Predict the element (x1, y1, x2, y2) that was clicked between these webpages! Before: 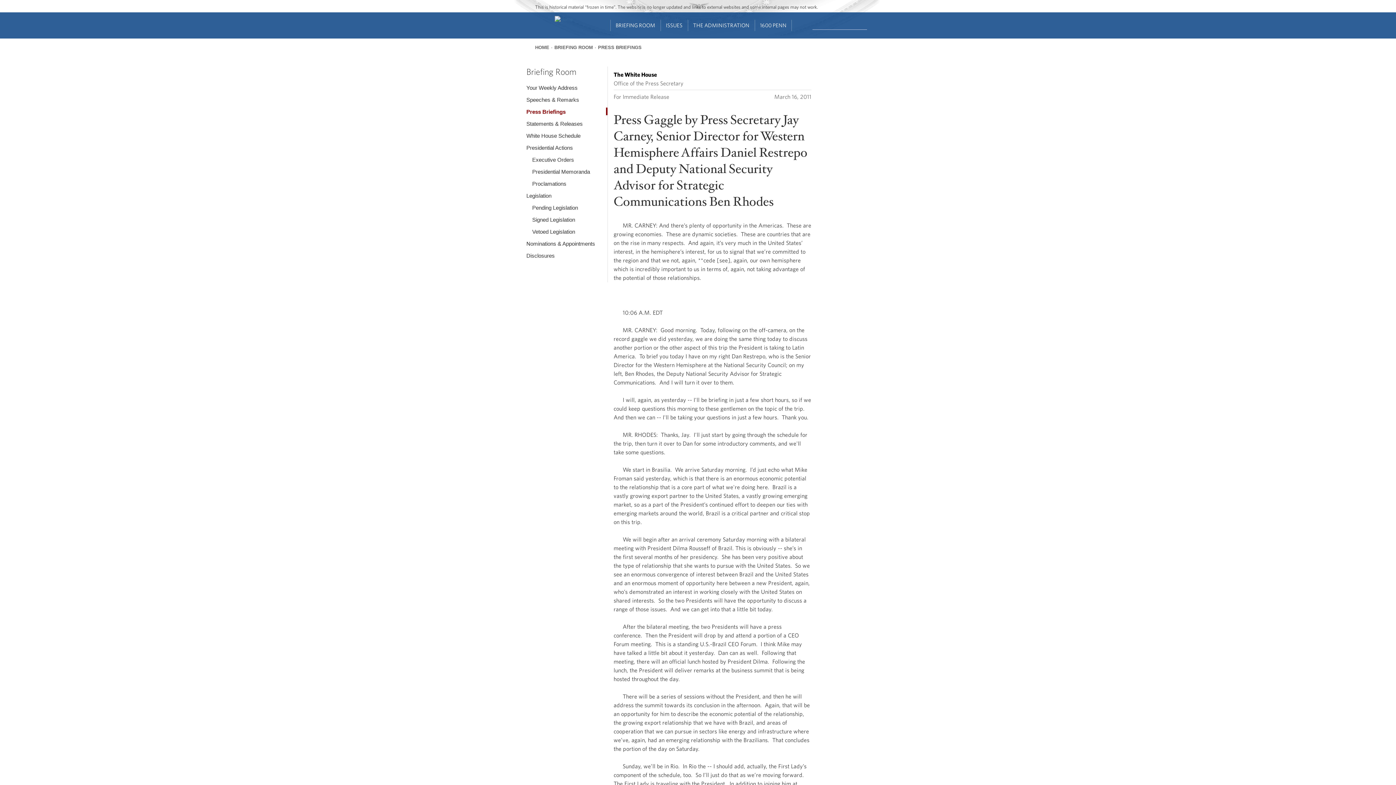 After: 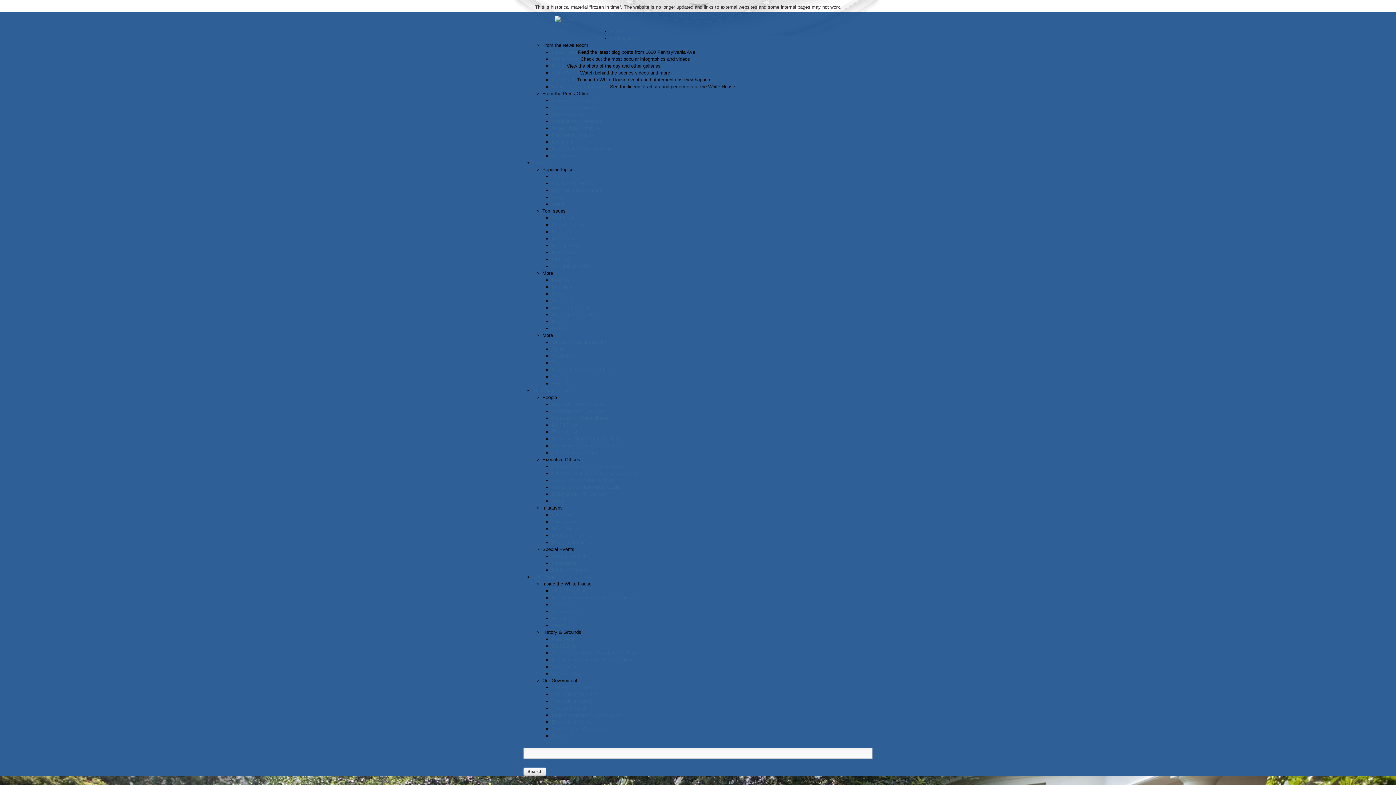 Action: bbox: (535, 44, 549, 50) label: HOME